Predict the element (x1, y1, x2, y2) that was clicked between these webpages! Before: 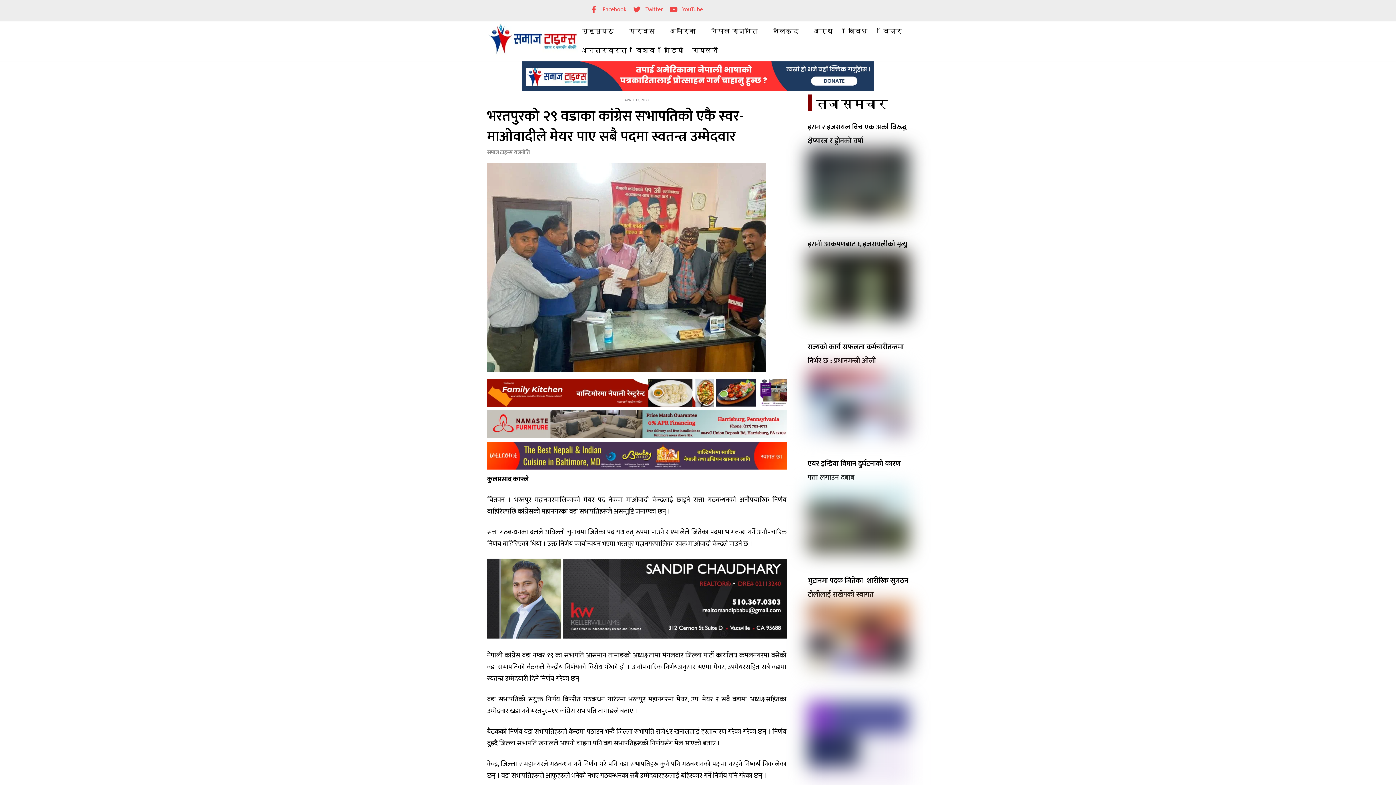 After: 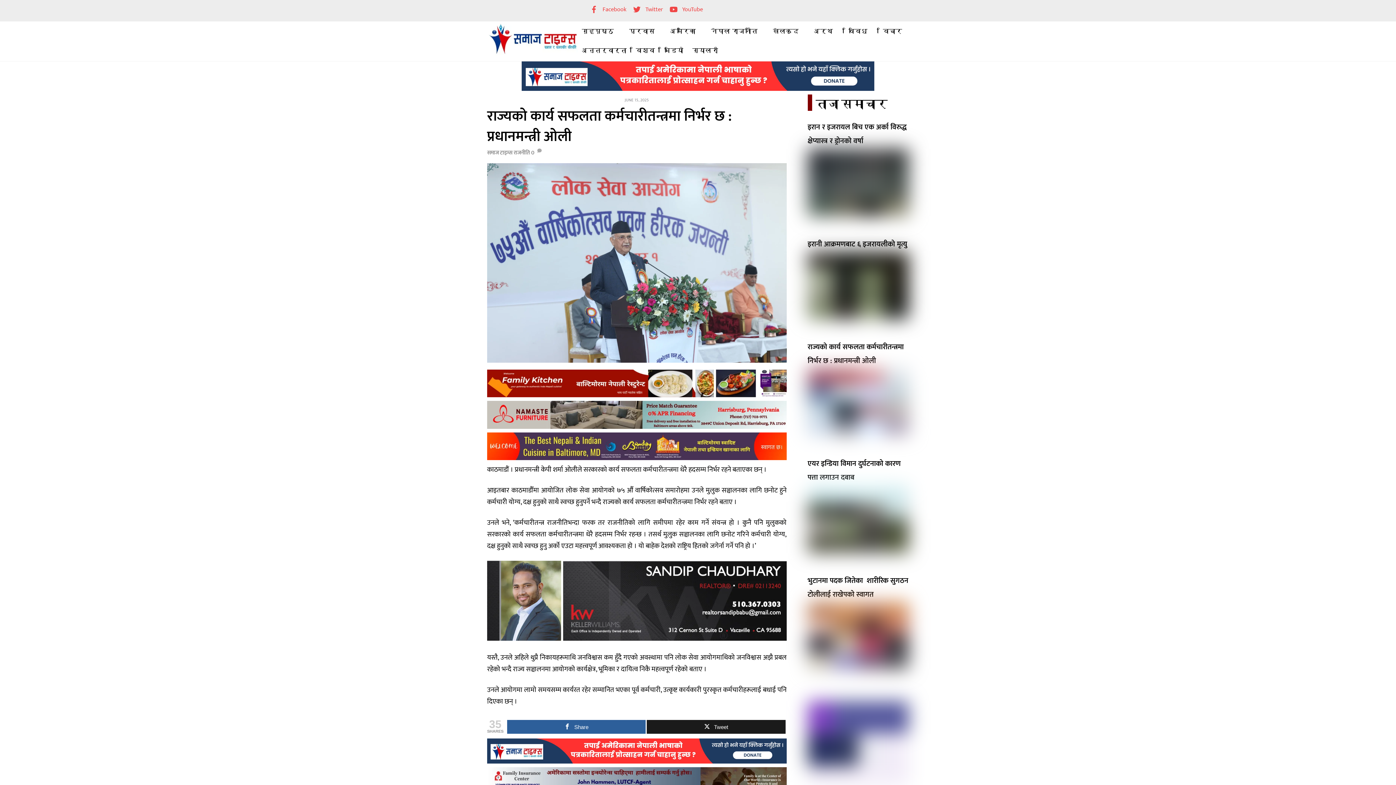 Action: bbox: (807, 425, 909, 435)